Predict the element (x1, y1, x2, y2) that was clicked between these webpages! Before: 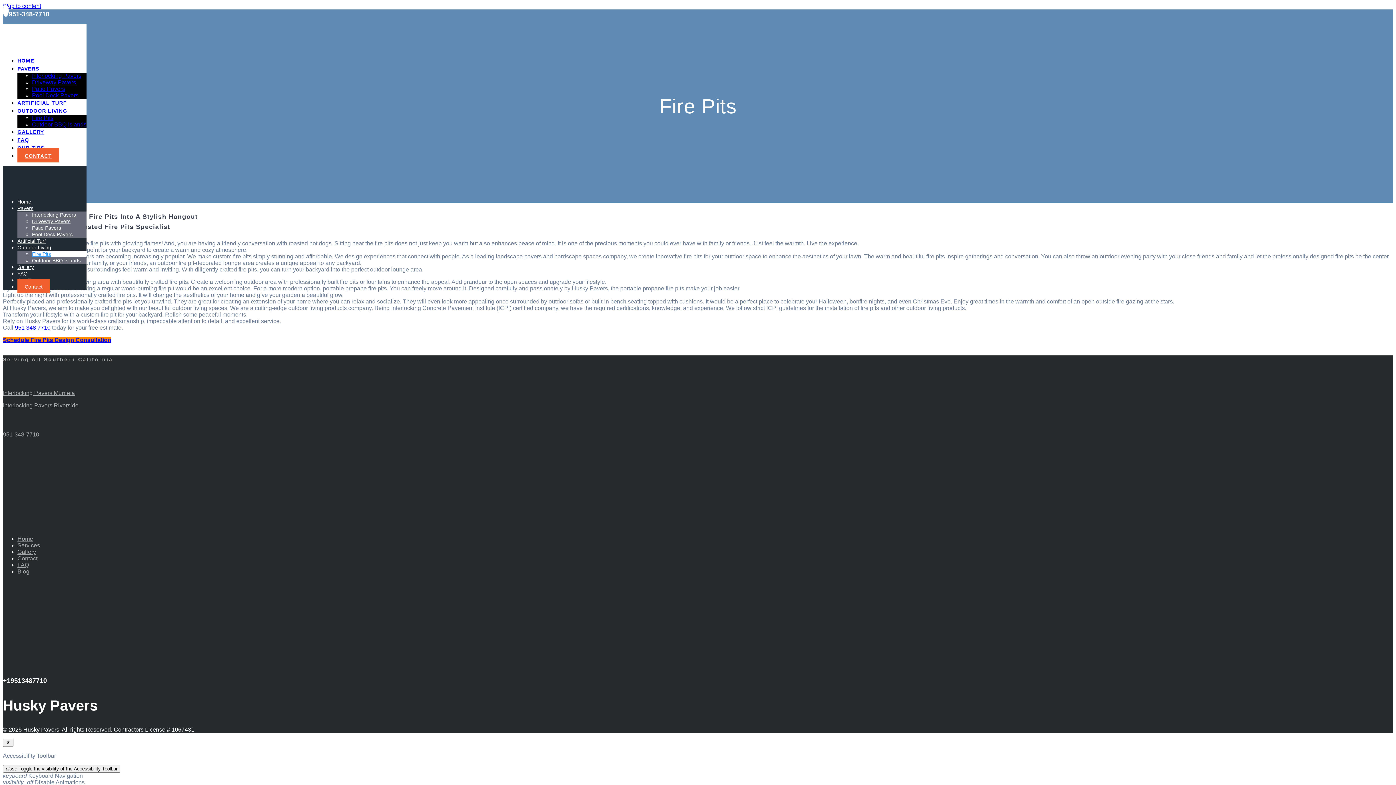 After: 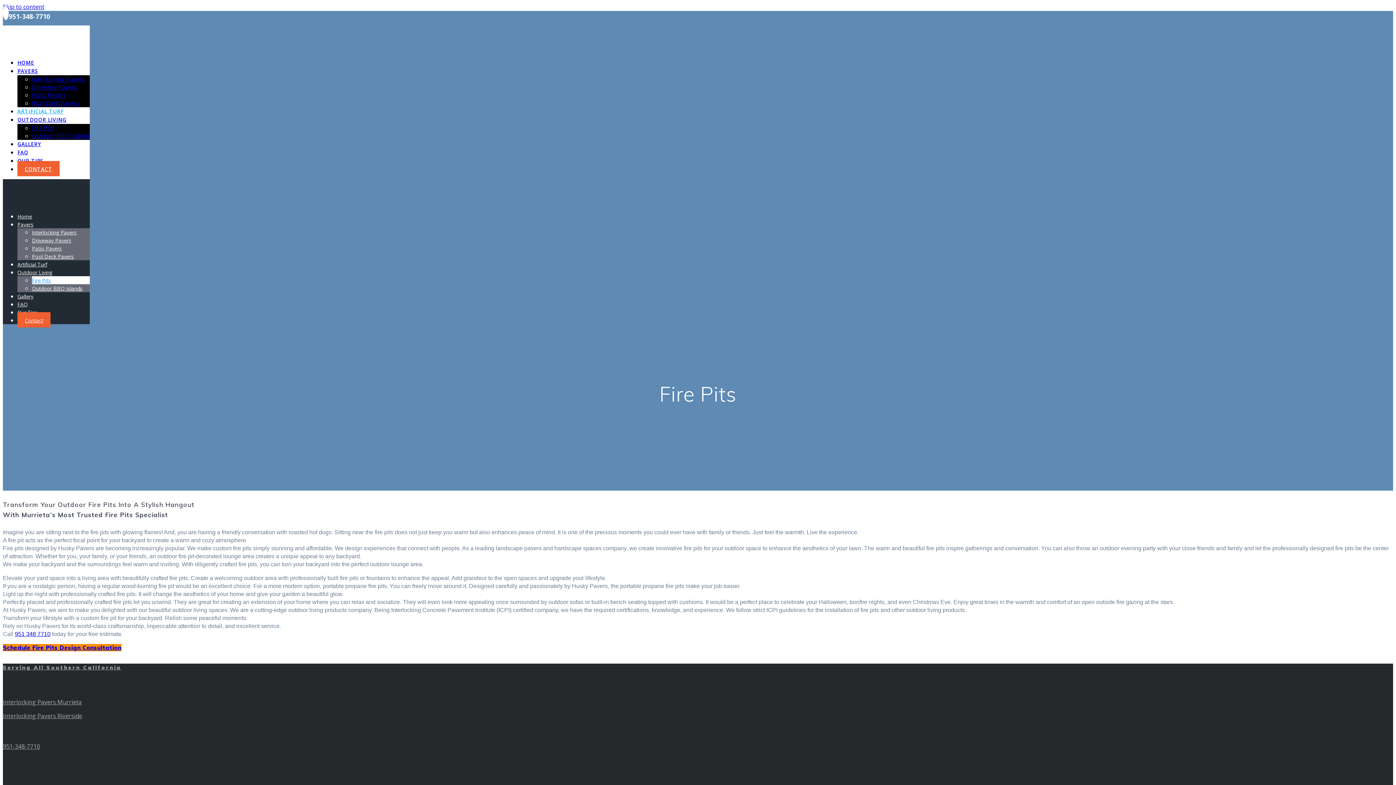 Action: label: OUTDOOR LIVING bbox: (17, 108, 67, 114)